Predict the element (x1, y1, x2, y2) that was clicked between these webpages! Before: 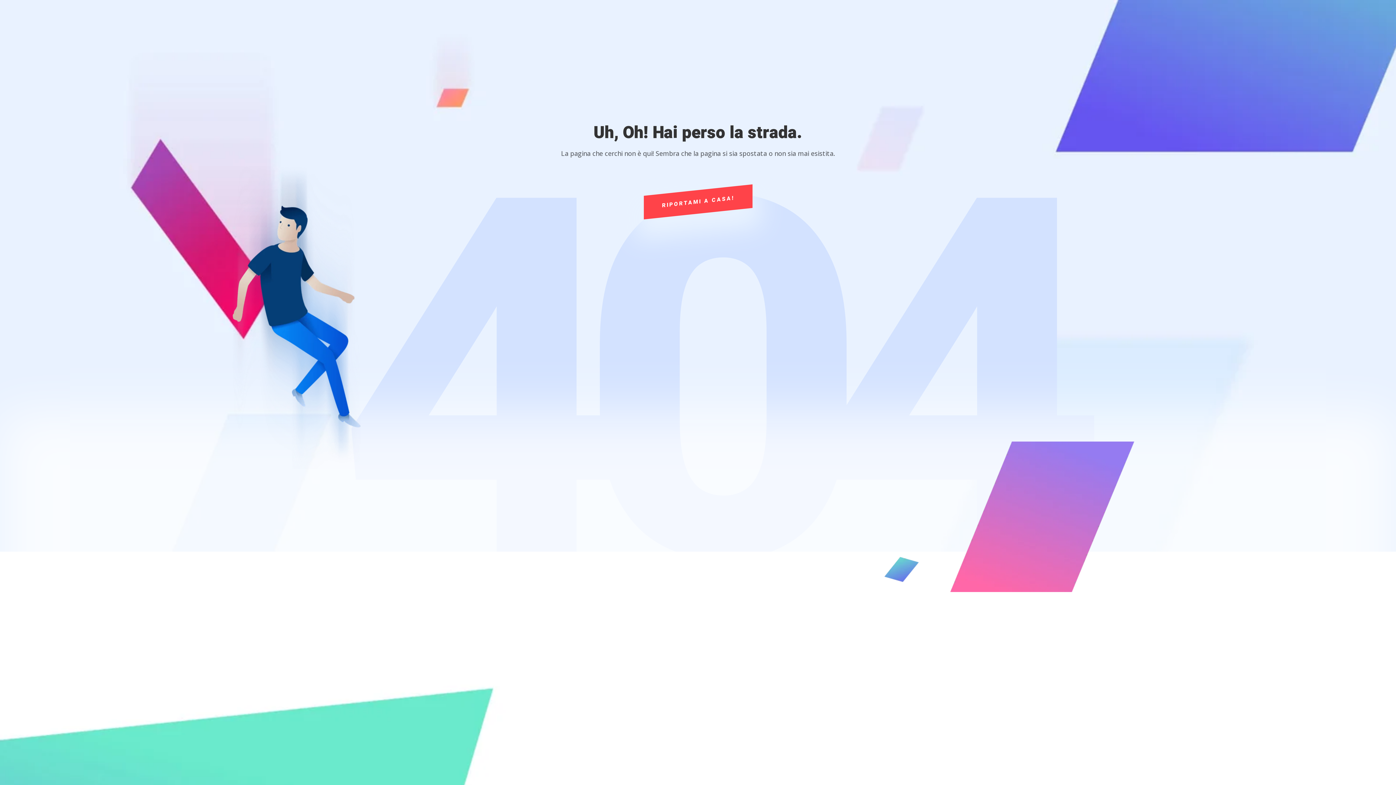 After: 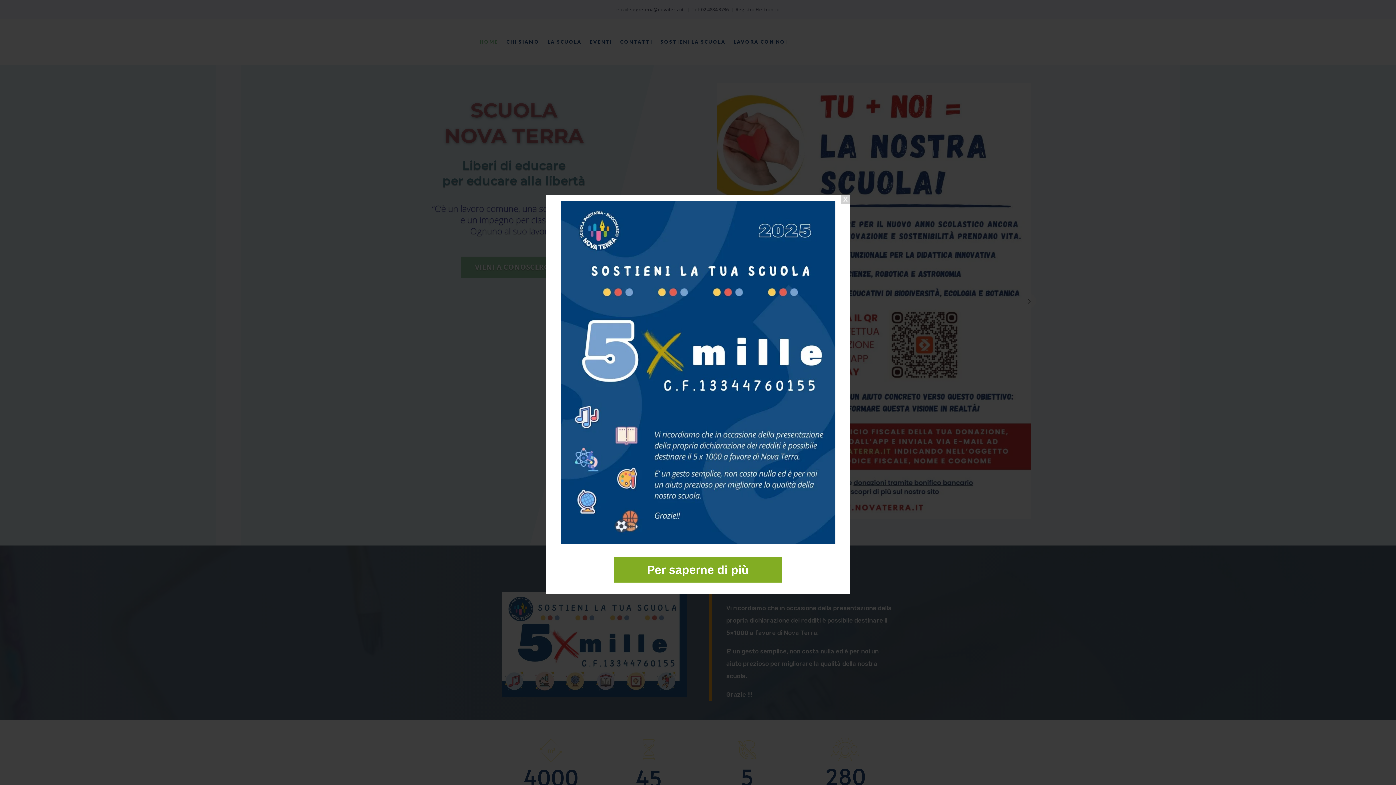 Action: bbox: (643, 184, 752, 219) label: RIPORTAMI A CASA!